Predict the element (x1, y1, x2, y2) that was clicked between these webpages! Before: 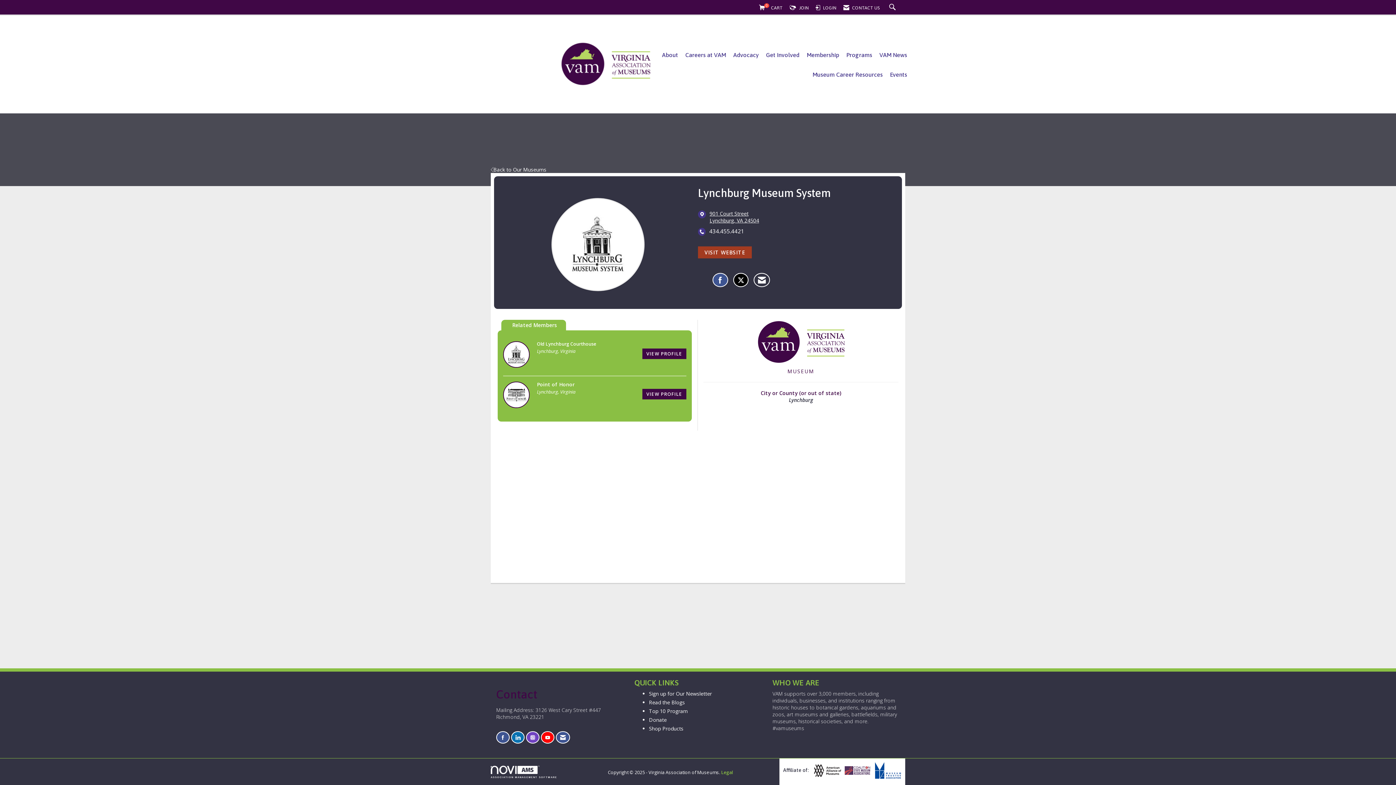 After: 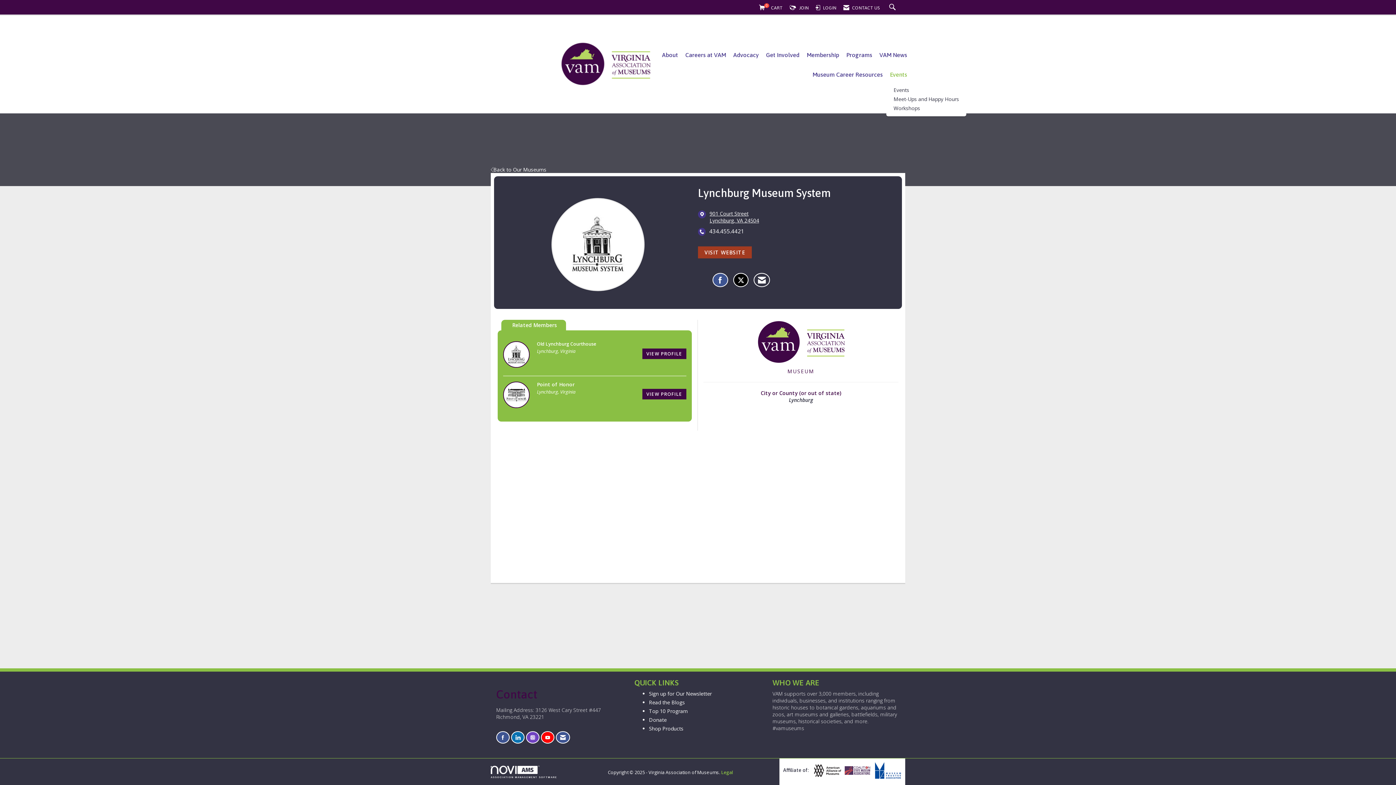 Action: bbox: (890, 70, 907, 80) label: Events